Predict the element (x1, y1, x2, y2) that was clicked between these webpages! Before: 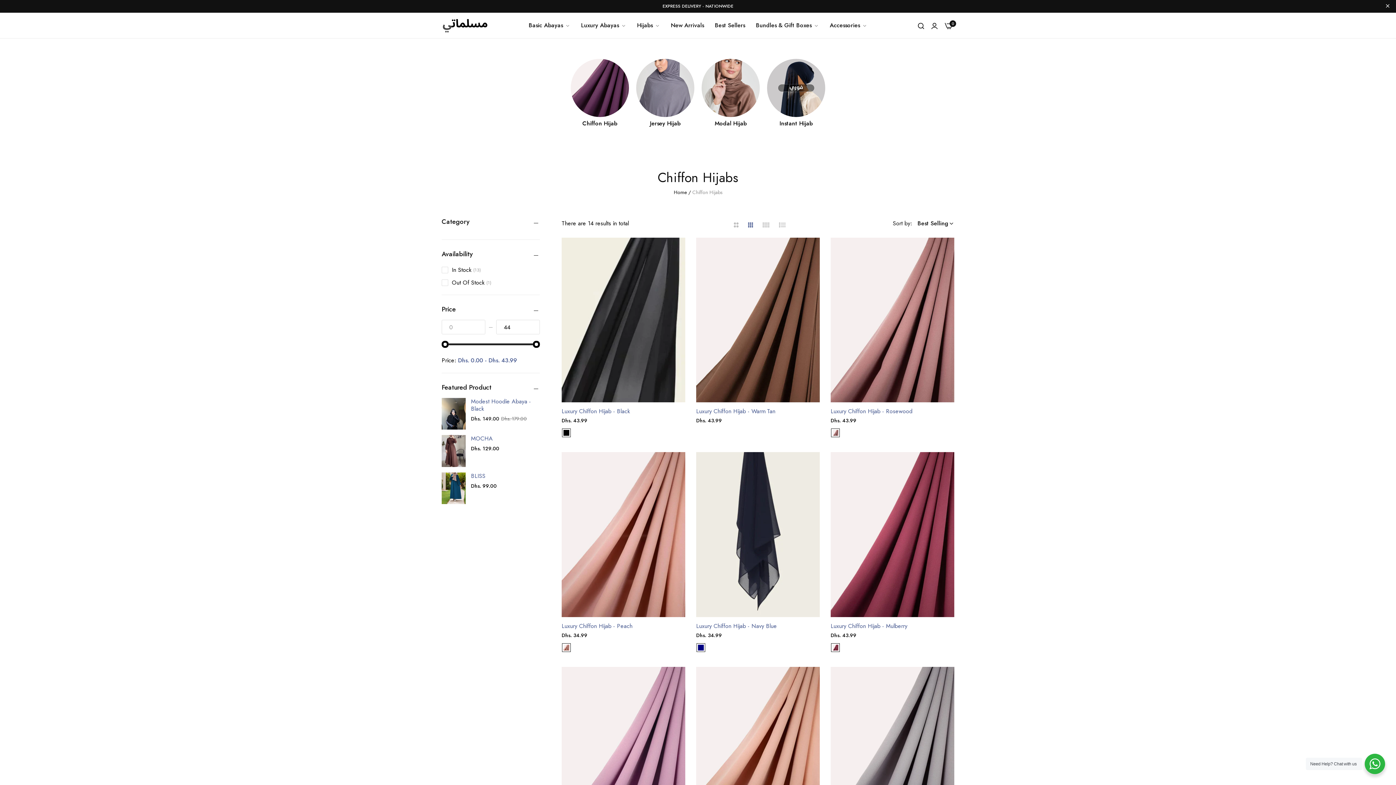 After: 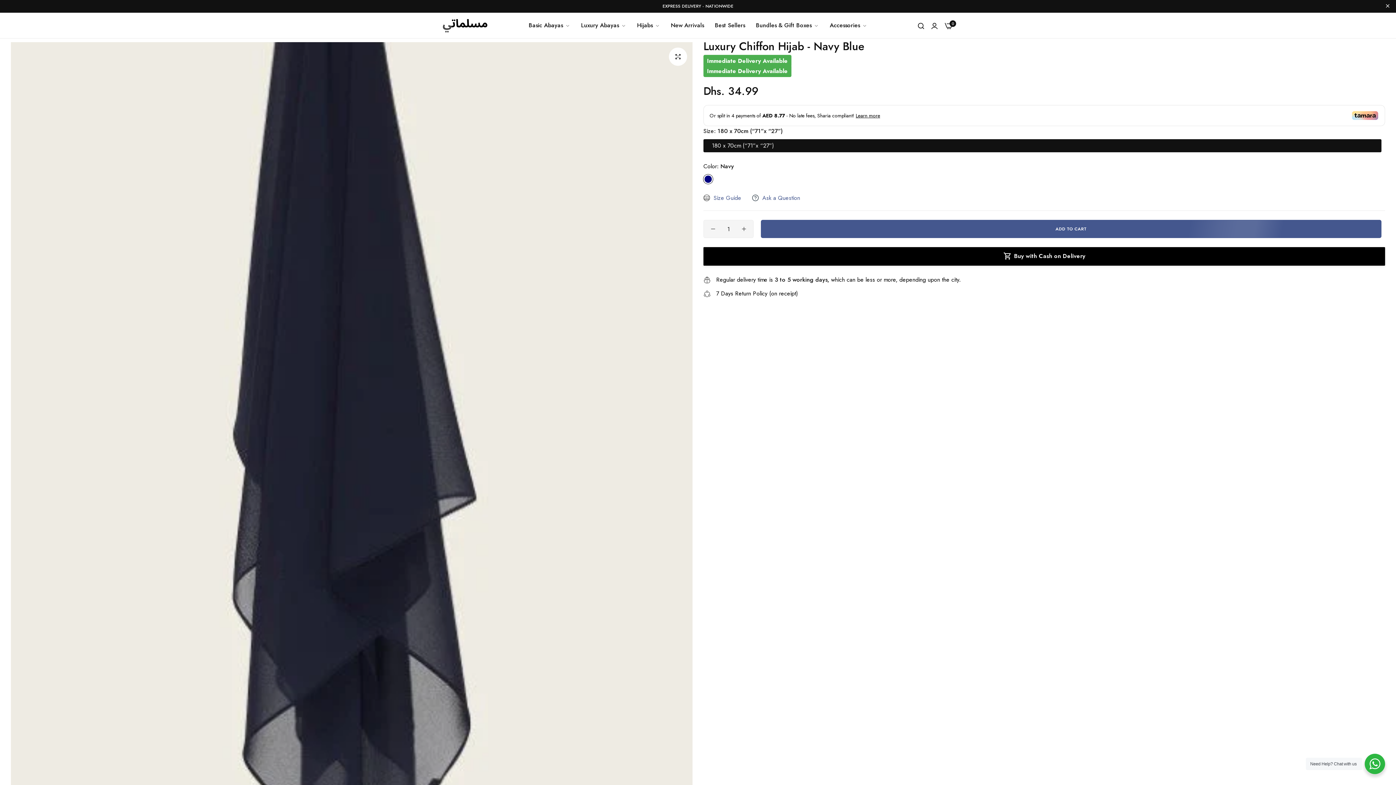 Action: label: Luxury Chiffon Hijab - Navy Blue bbox: (696, 622, 820, 630)